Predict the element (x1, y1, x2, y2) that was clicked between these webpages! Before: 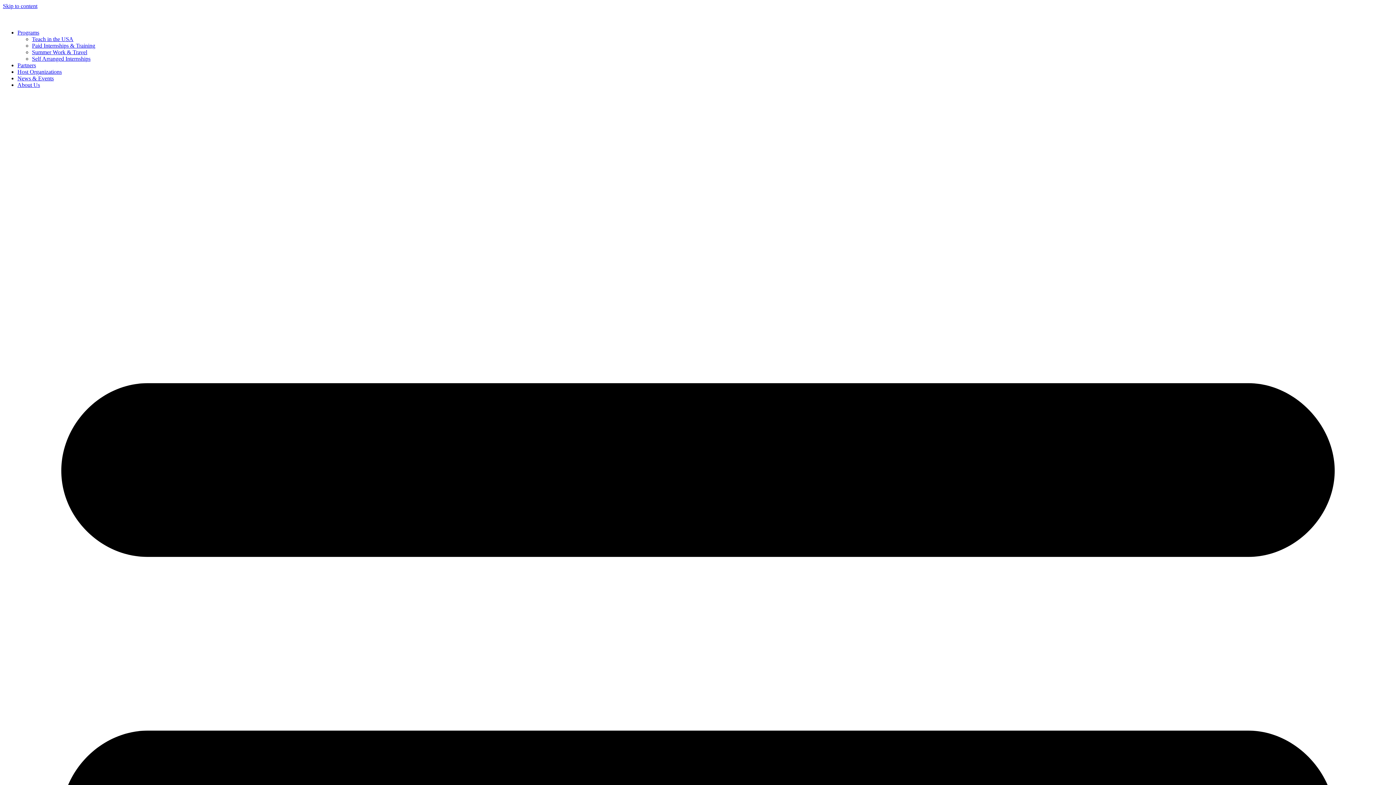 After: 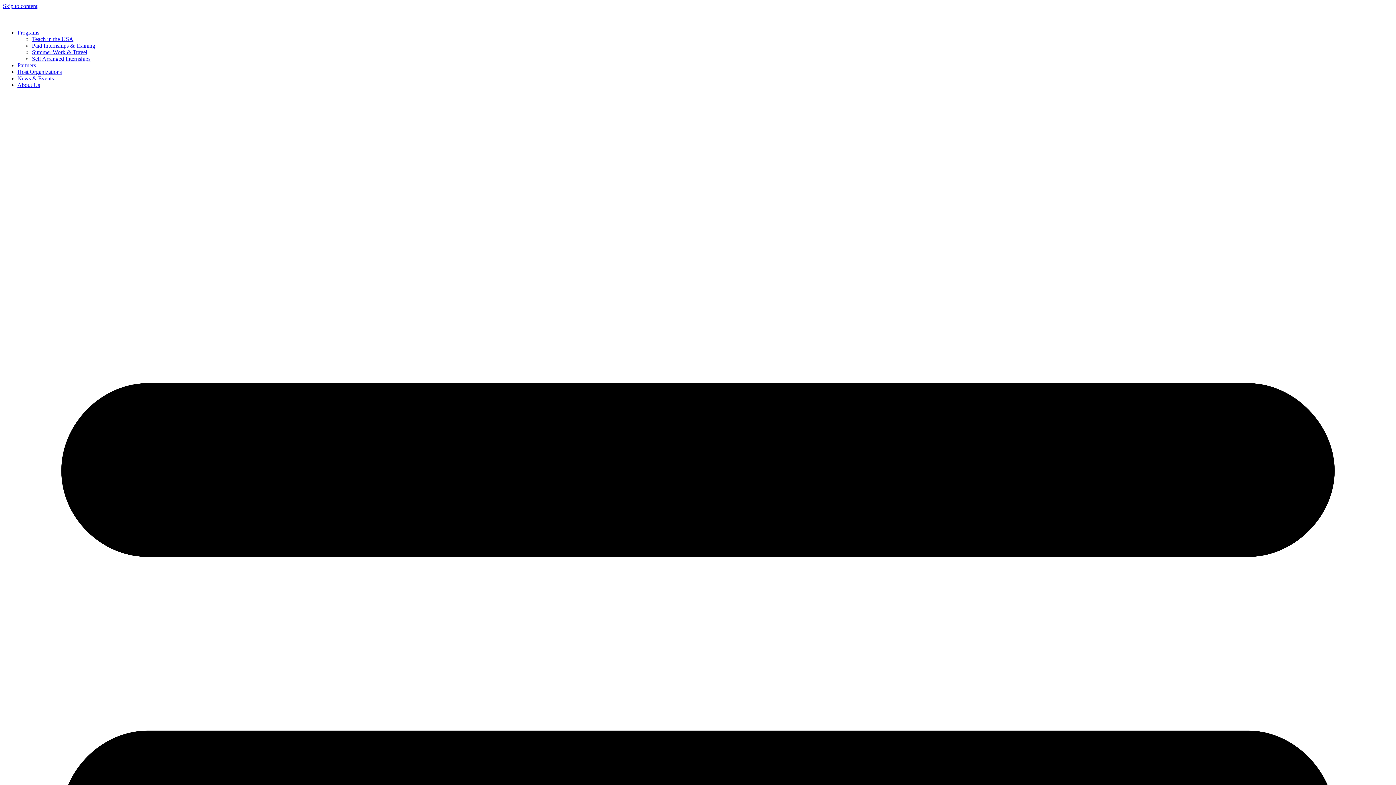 Action: bbox: (17, 75, 53, 81) label: News & Events